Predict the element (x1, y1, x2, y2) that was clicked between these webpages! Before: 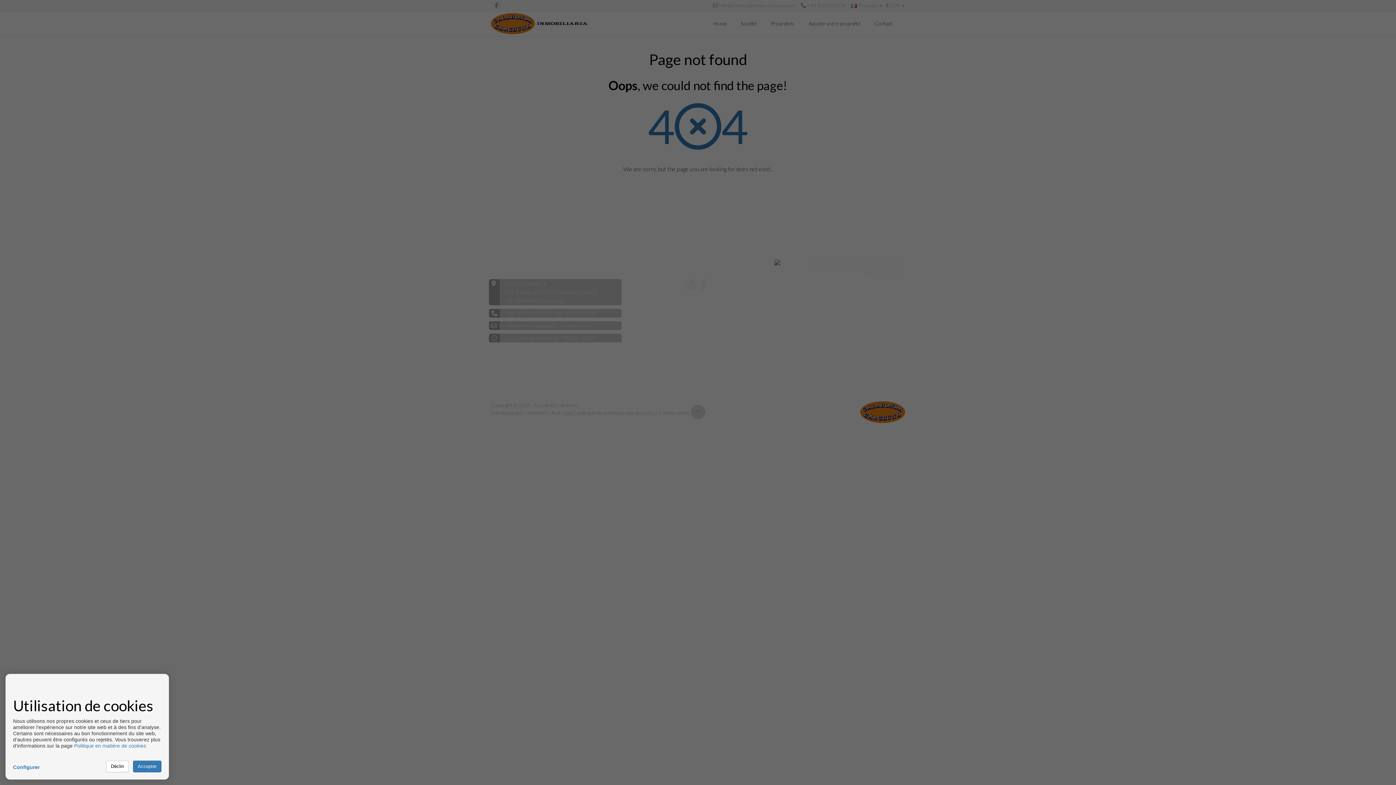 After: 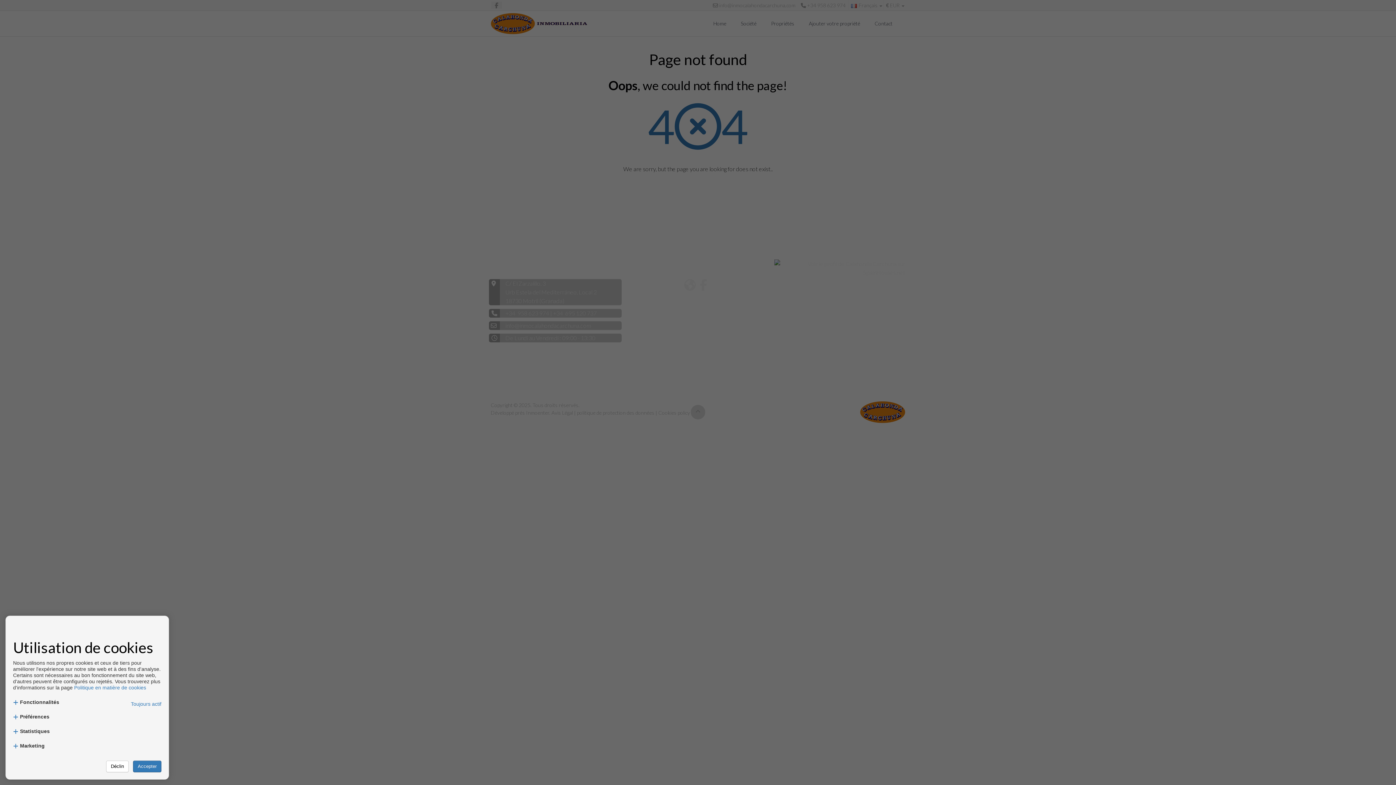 Action: bbox: (13, 764, 39, 770) label: Configurer